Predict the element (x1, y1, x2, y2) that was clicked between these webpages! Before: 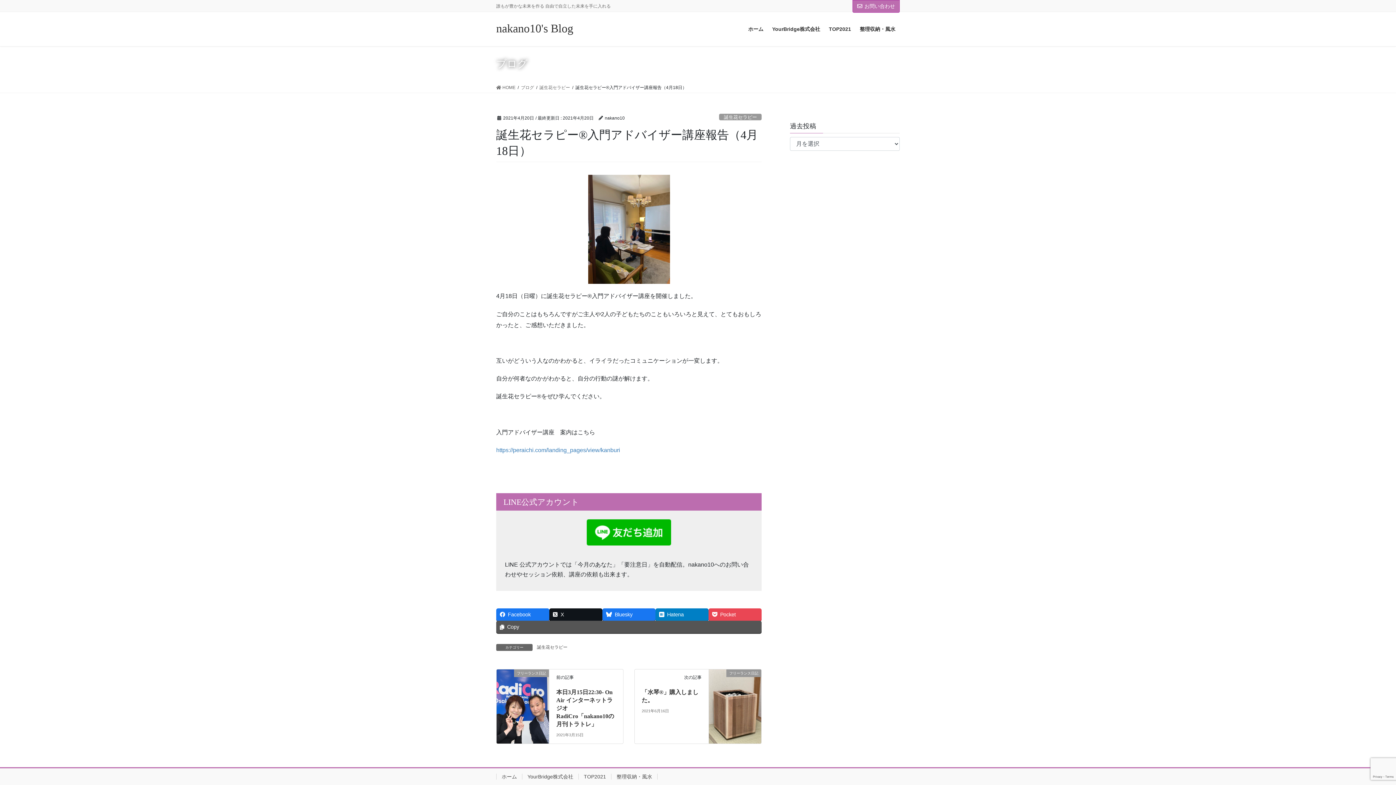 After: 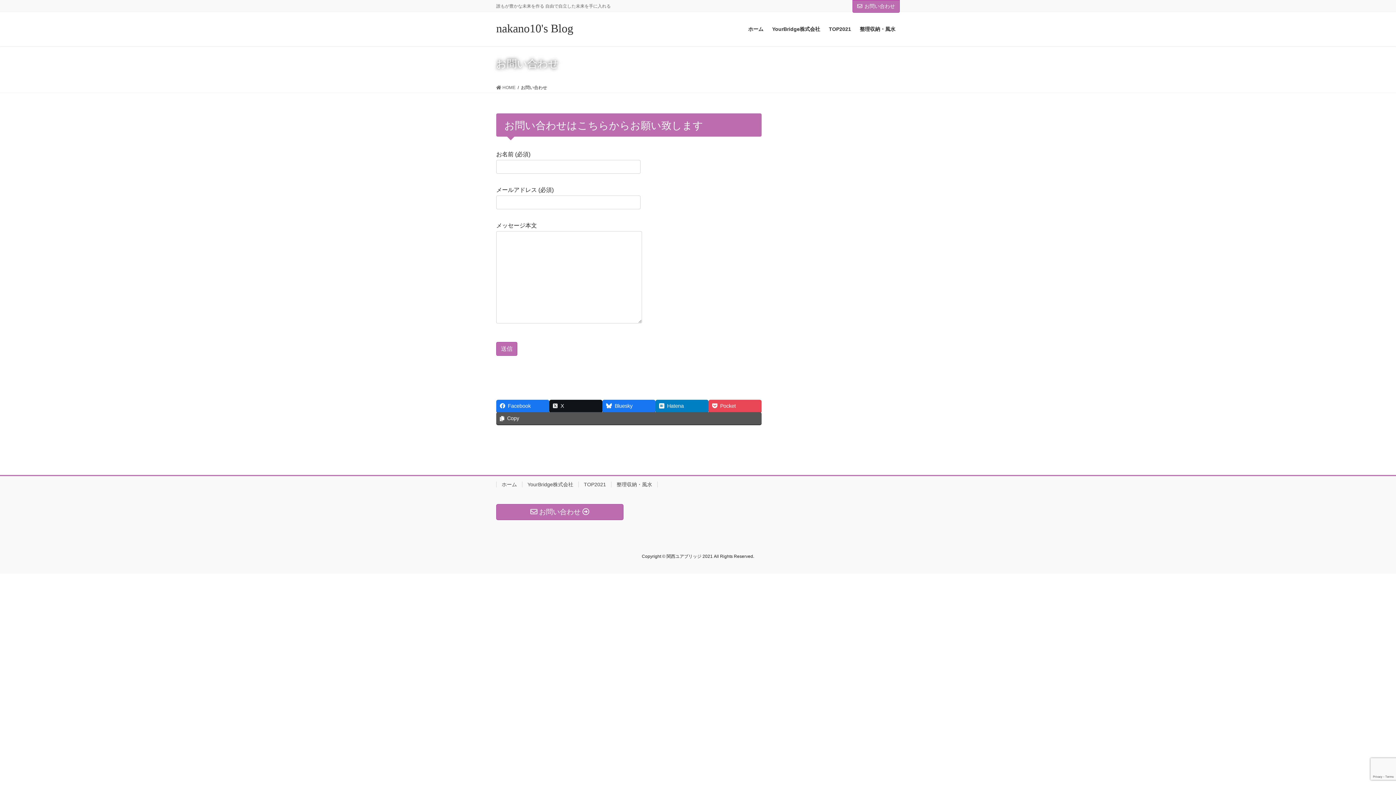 Action: label: お問い合わせ bbox: (852, 0, 900, 12)